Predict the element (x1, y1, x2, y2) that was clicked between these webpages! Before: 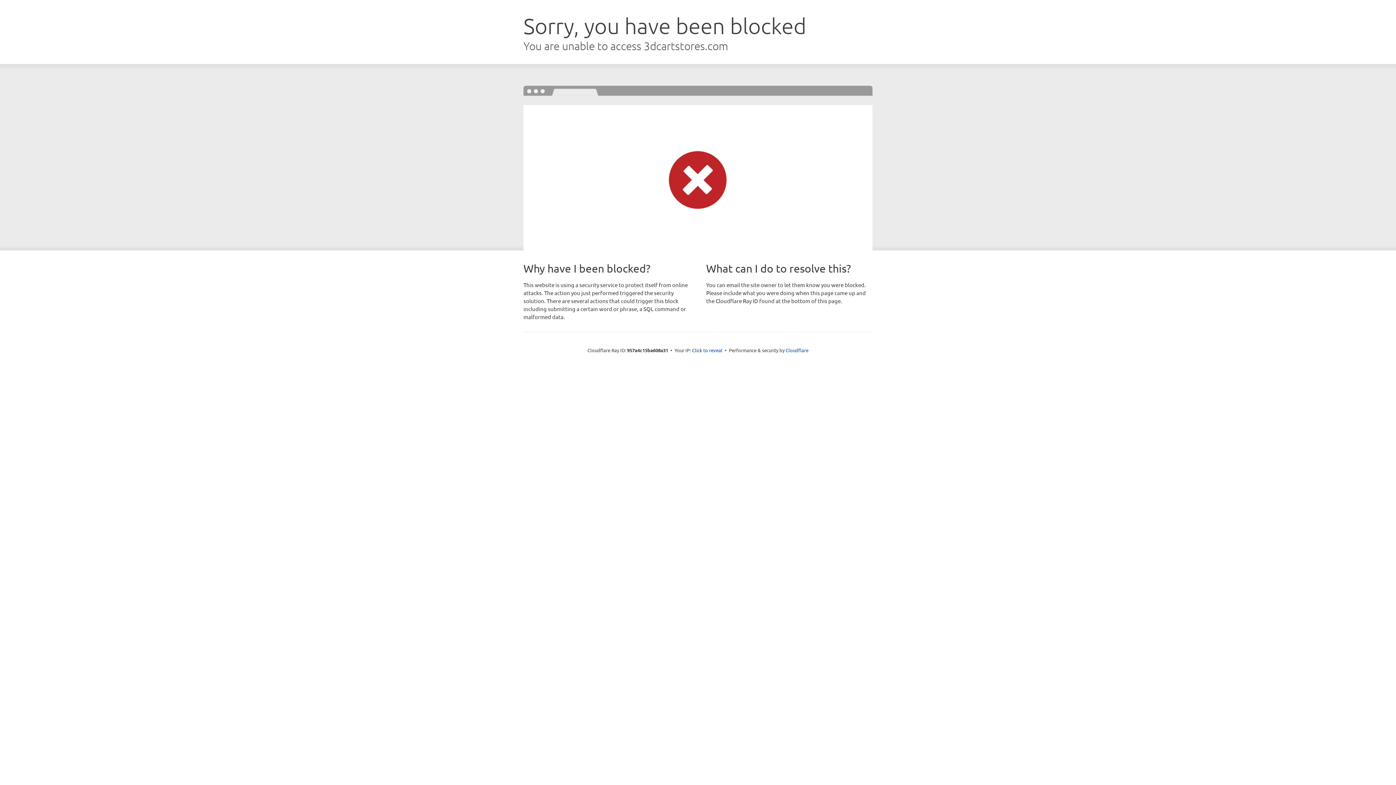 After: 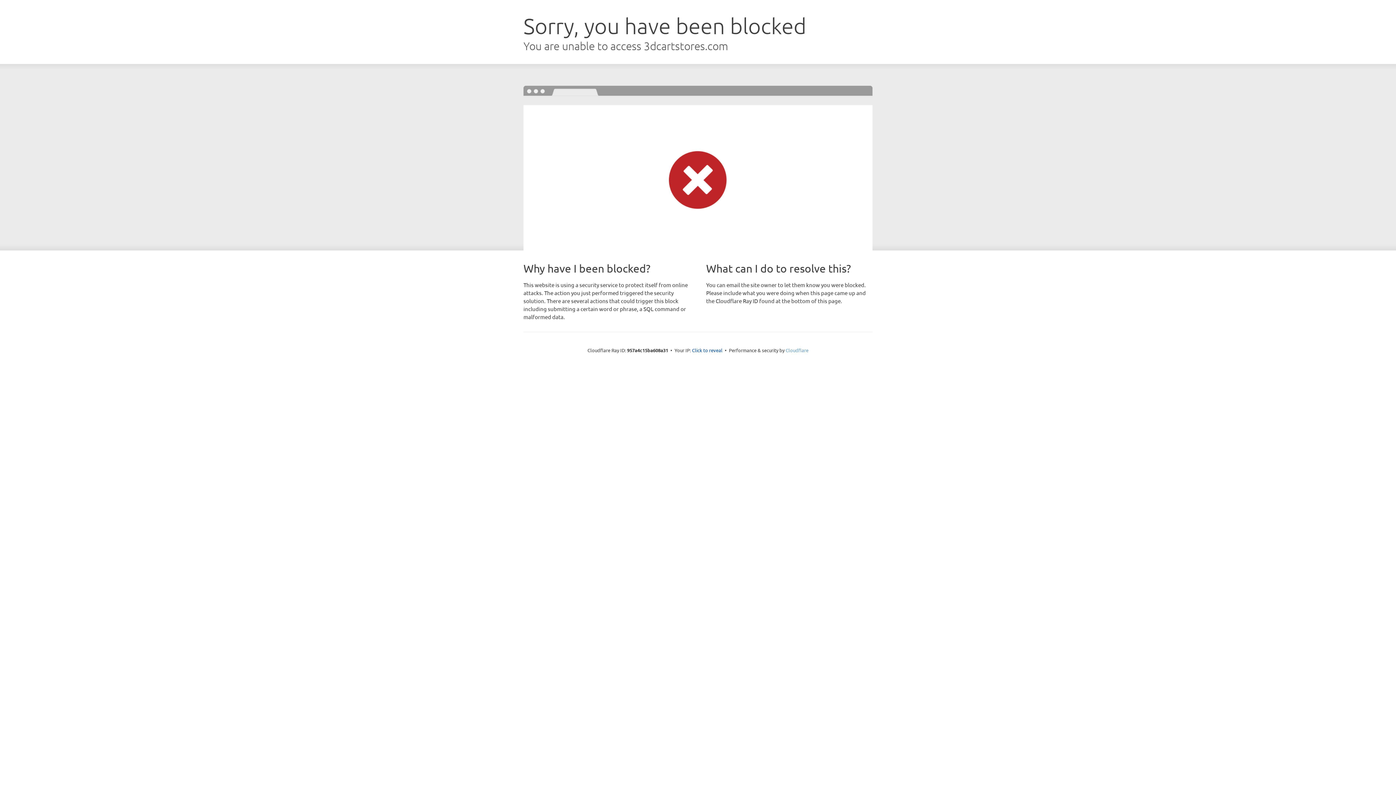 Action: bbox: (785, 347, 808, 353) label: Cloudflare